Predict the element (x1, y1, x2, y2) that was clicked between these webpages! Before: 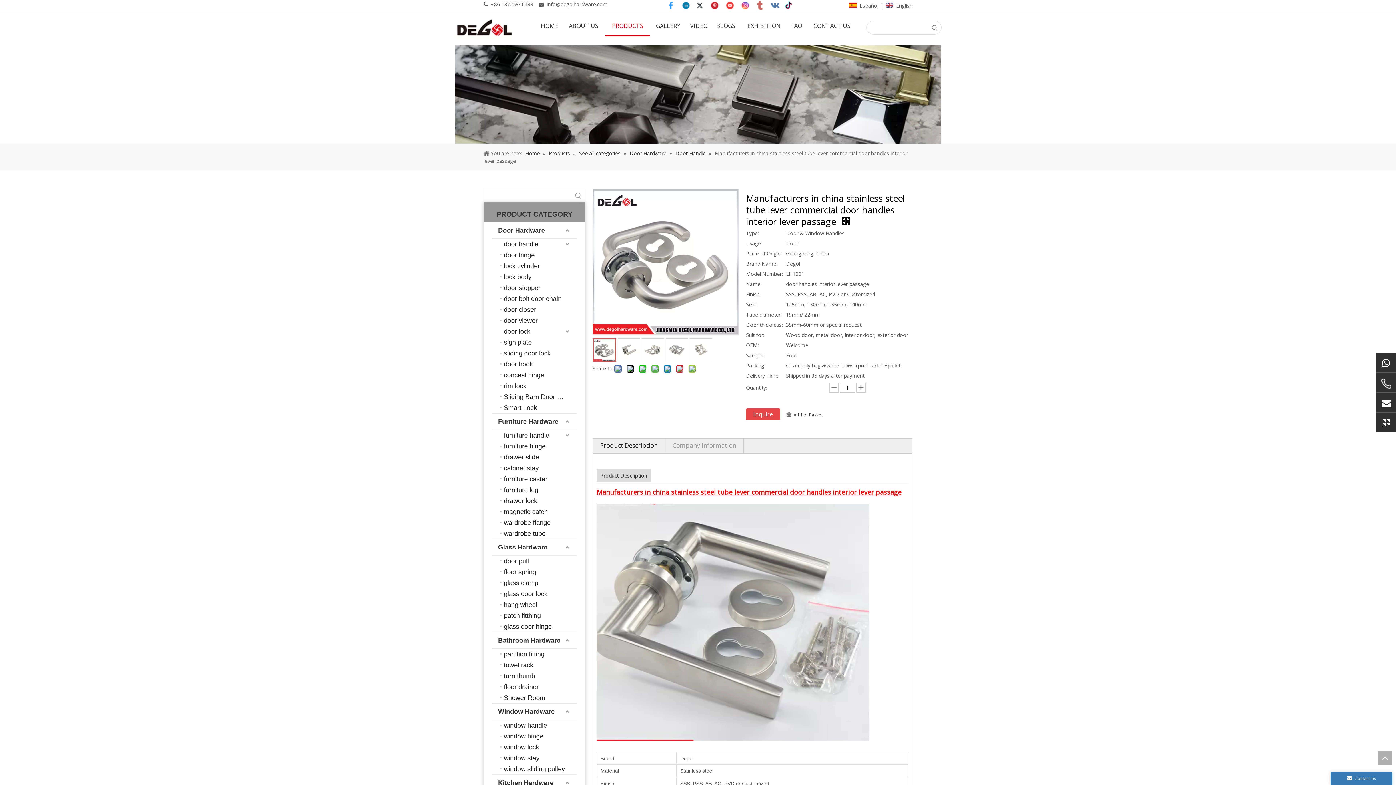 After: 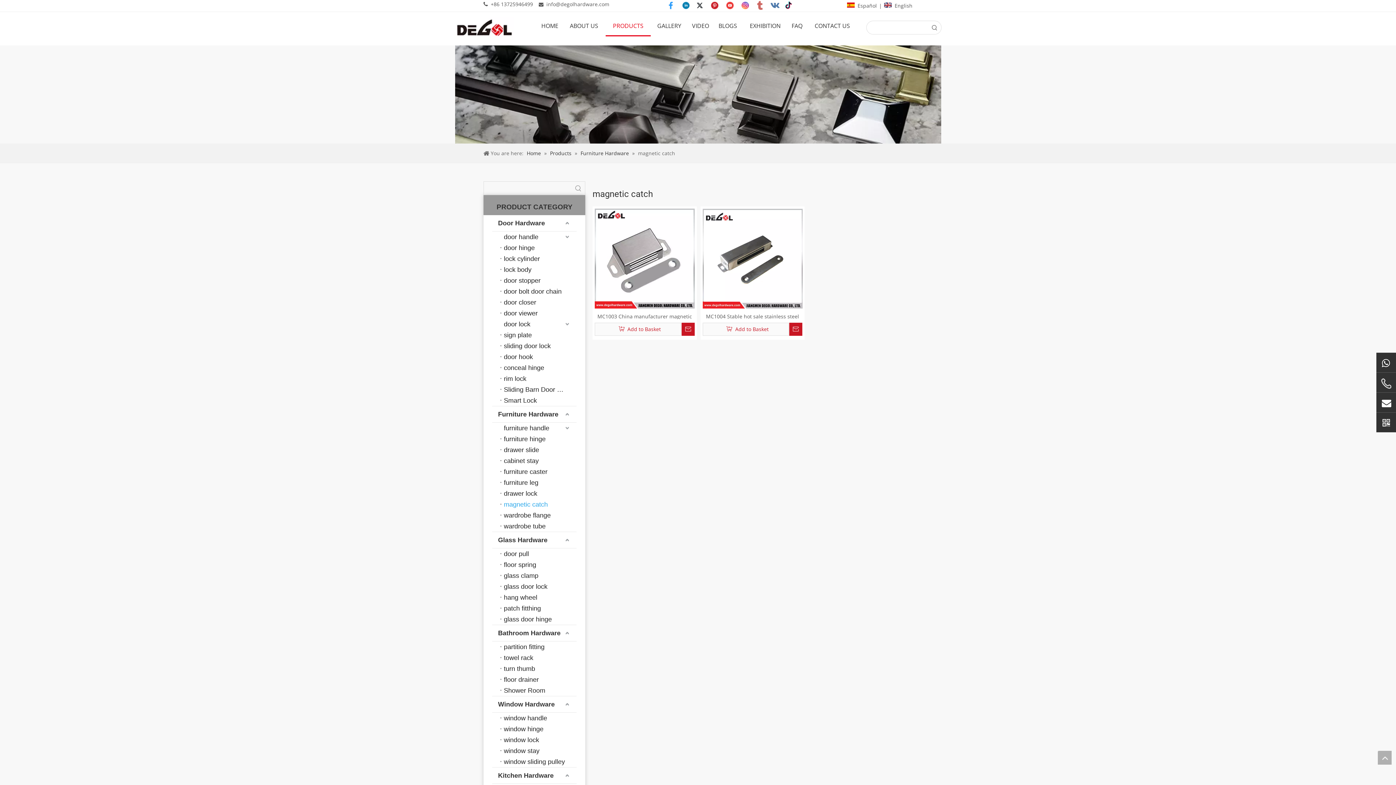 Action: label: magnetic catch bbox: (500, 506, 576, 517)